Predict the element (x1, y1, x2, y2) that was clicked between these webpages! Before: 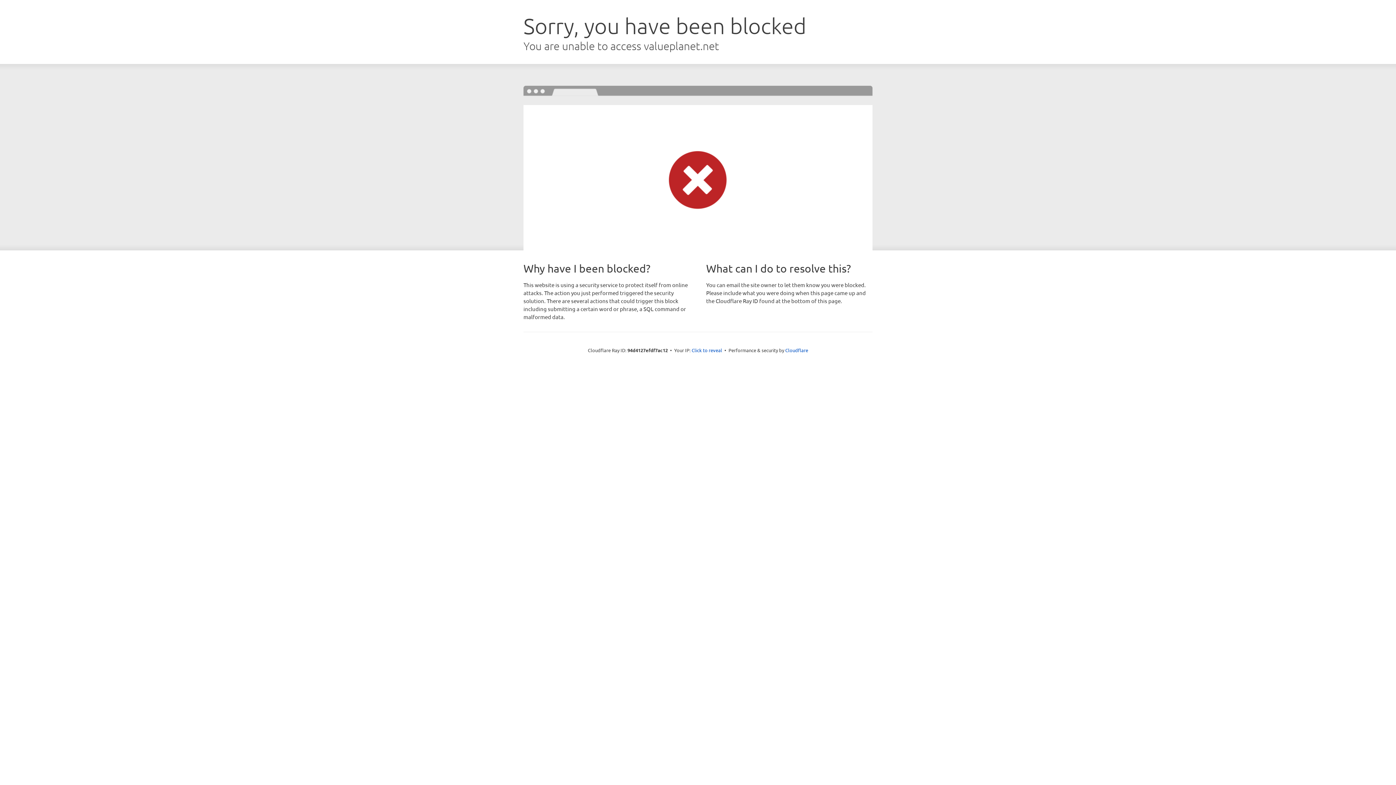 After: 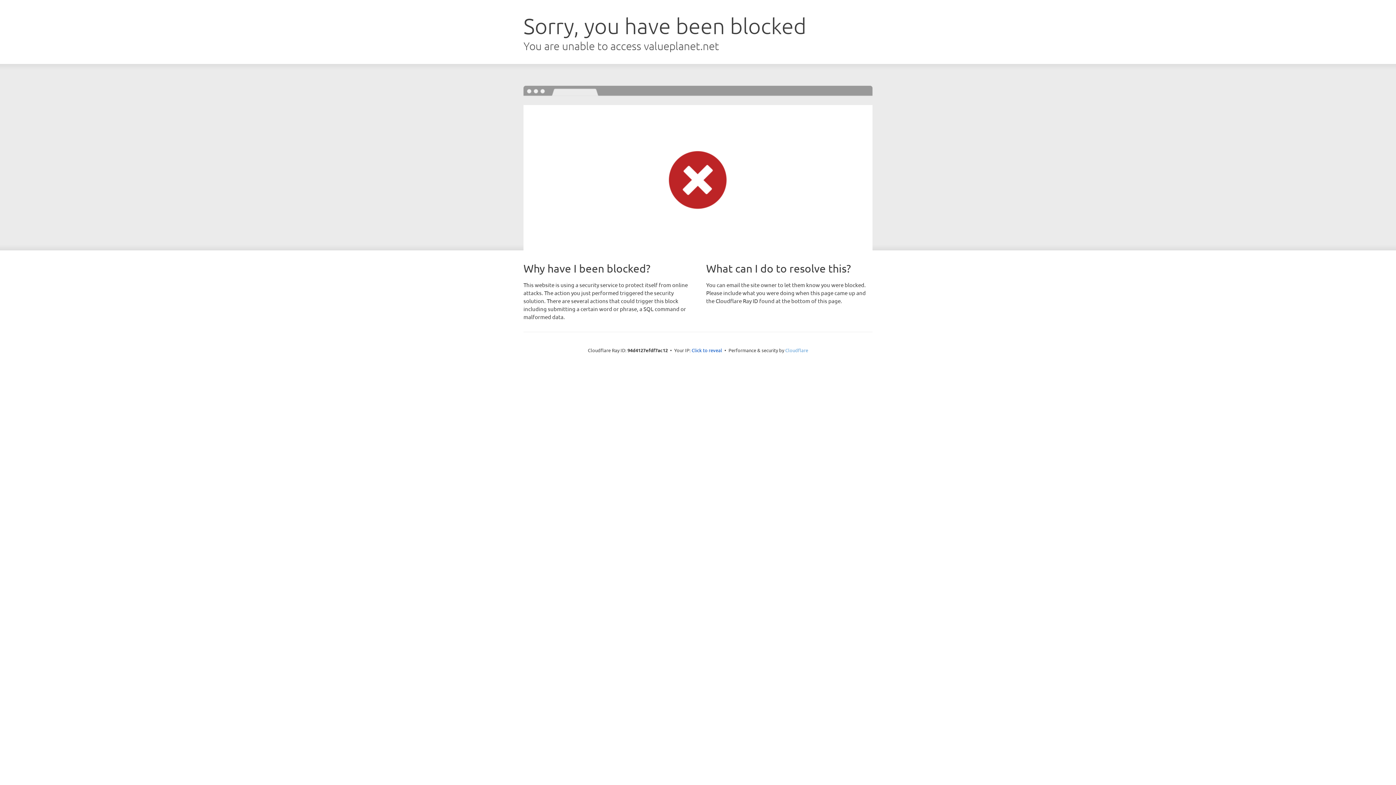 Action: bbox: (785, 347, 808, 353) label: Cloudflare